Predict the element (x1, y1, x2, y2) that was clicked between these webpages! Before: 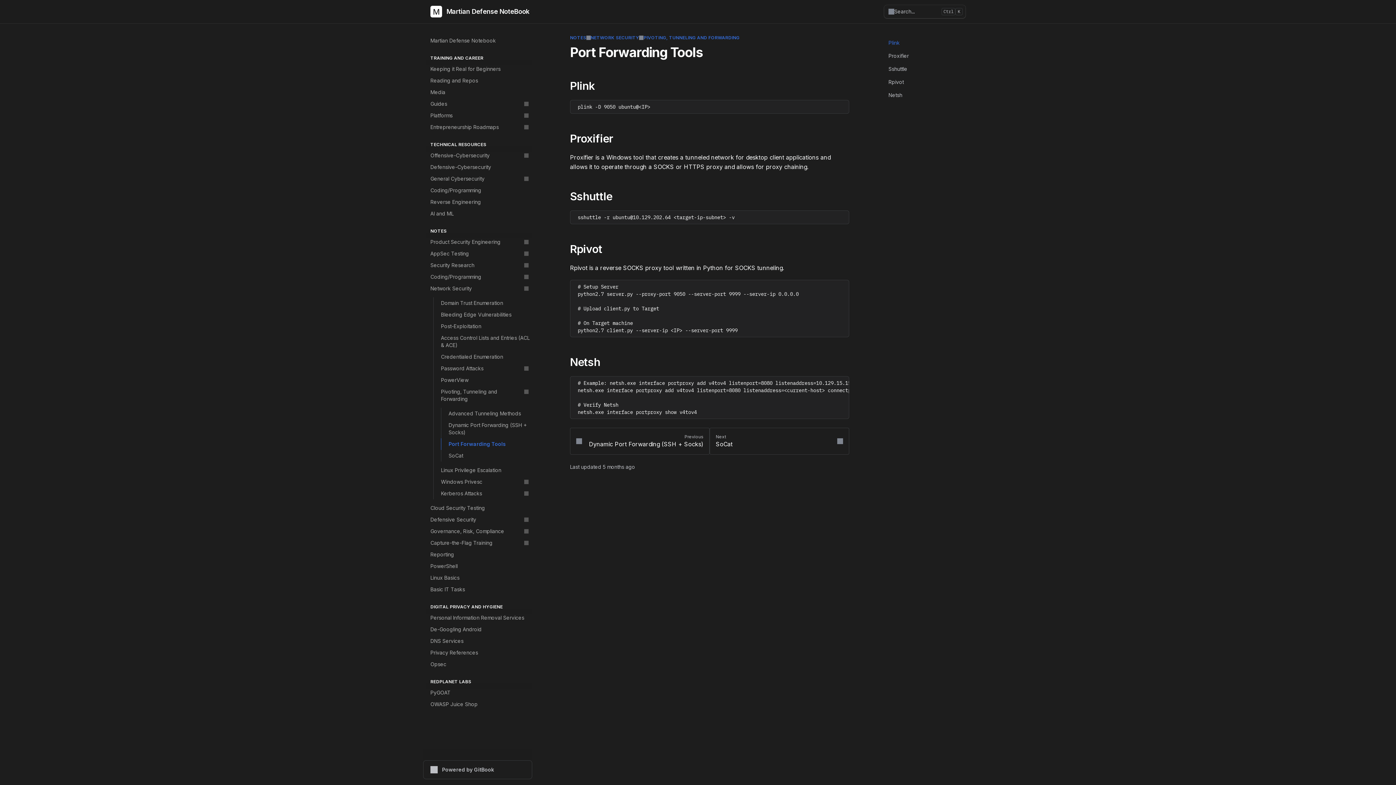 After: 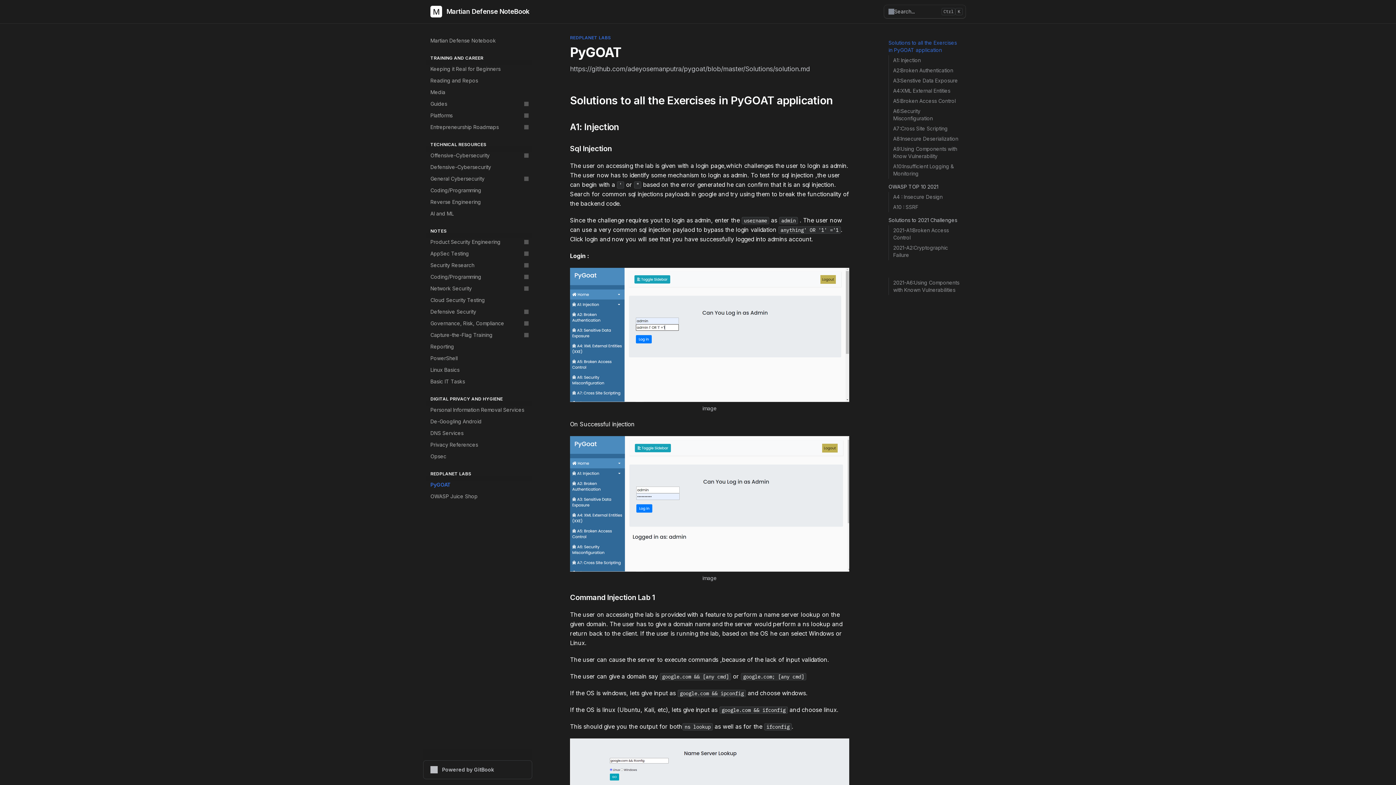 Action: label: PyGOAT bbox: (426, 687, 532, 698)